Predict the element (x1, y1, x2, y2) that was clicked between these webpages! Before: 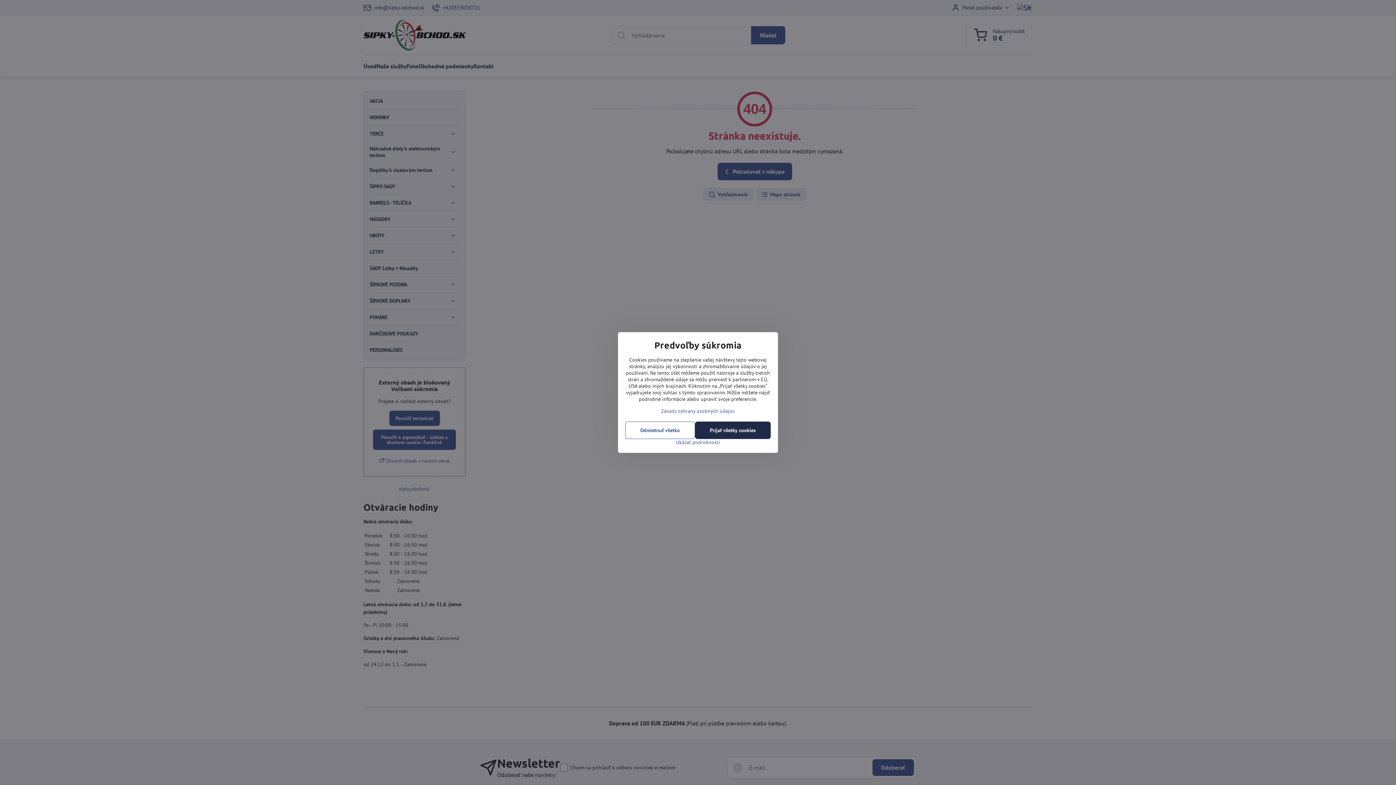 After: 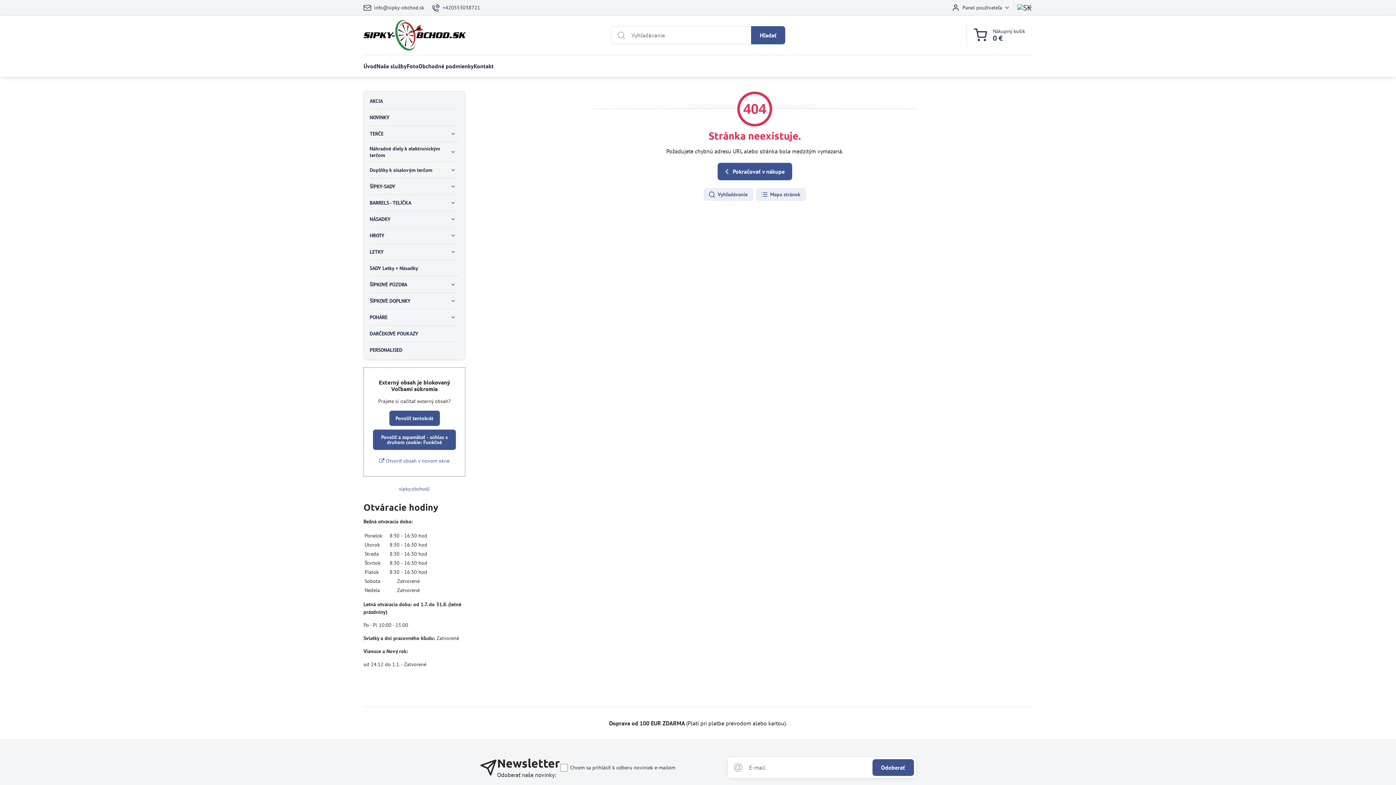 Action: label: Odmietnuť všetko bbox: (625, 421, 695, 439)